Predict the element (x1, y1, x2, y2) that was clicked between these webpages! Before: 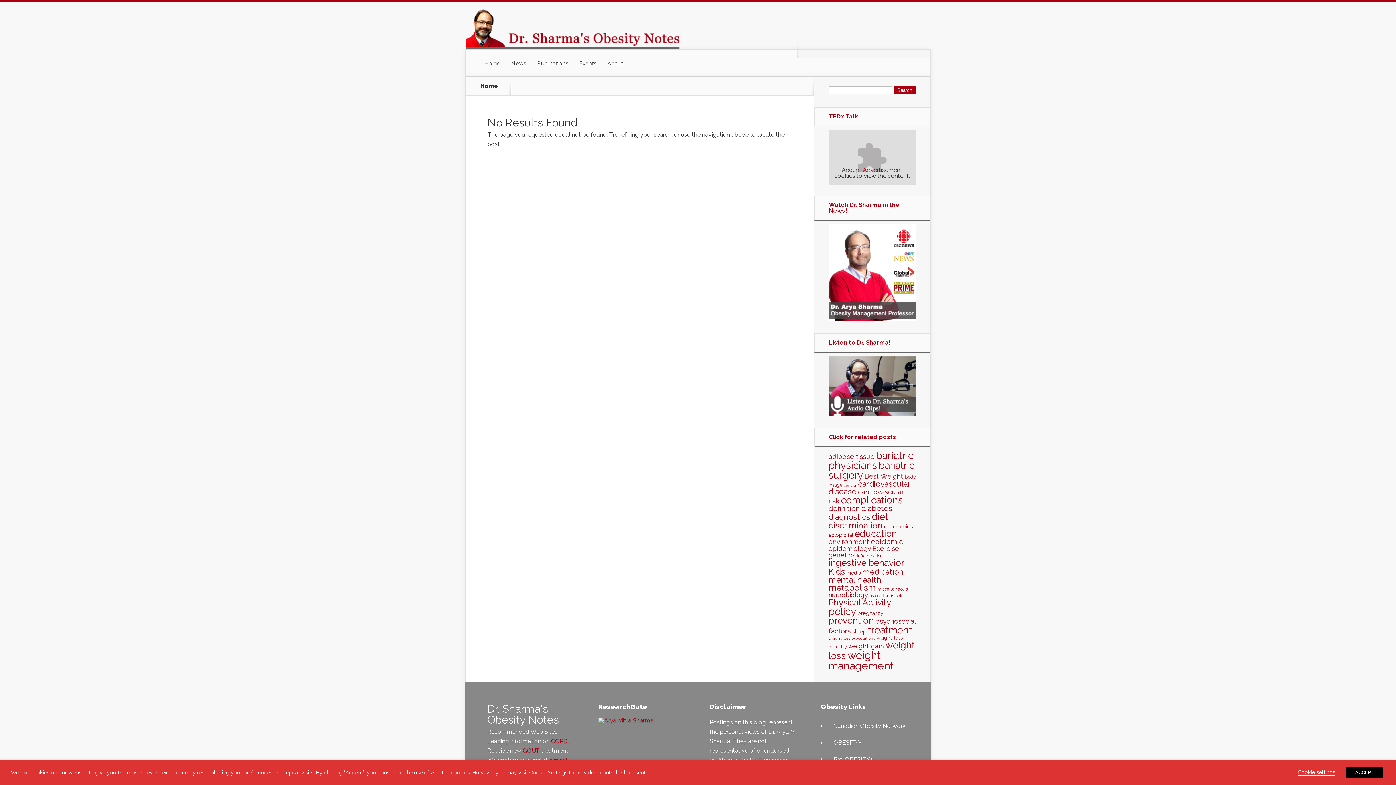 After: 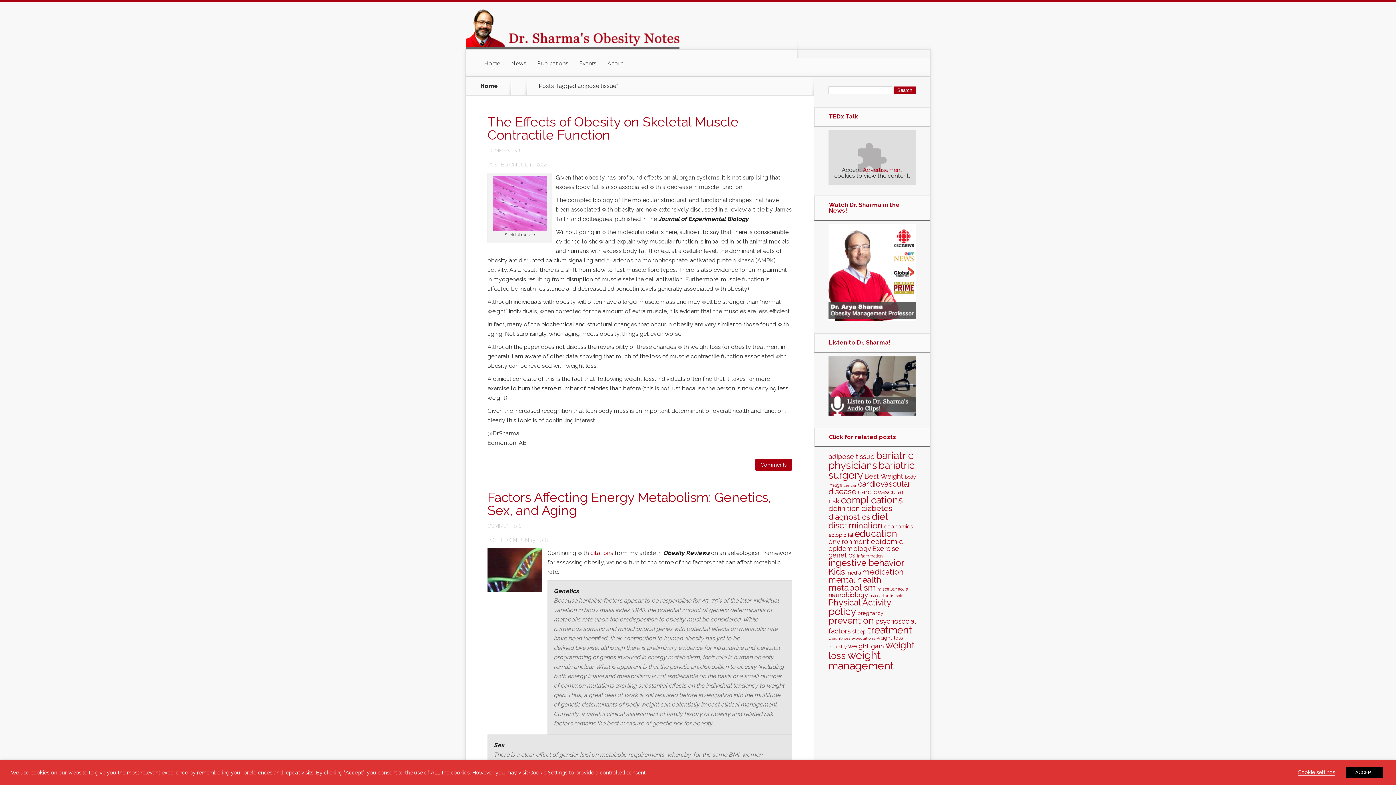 Action: bbox: (828, 452, 874, 460) label: adipose tissue (102 items)